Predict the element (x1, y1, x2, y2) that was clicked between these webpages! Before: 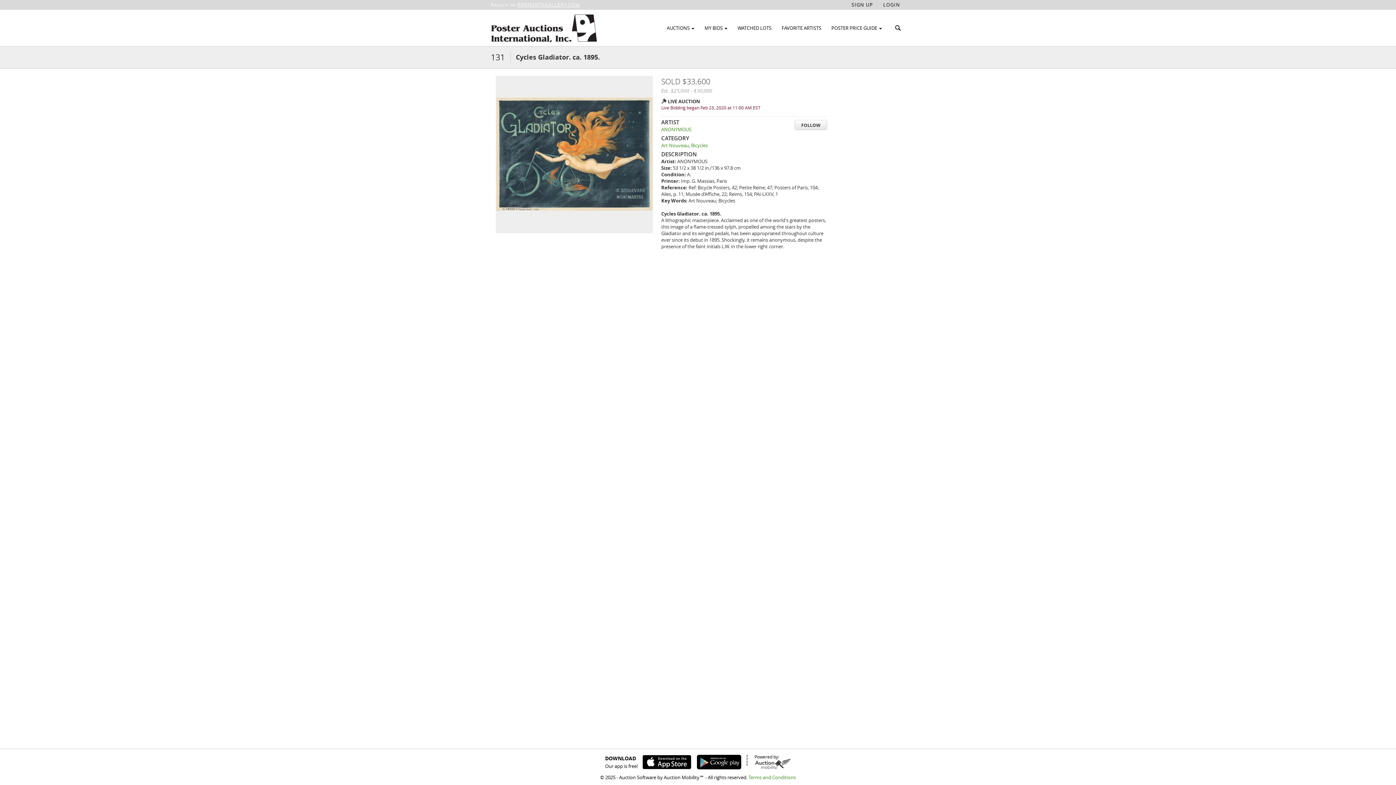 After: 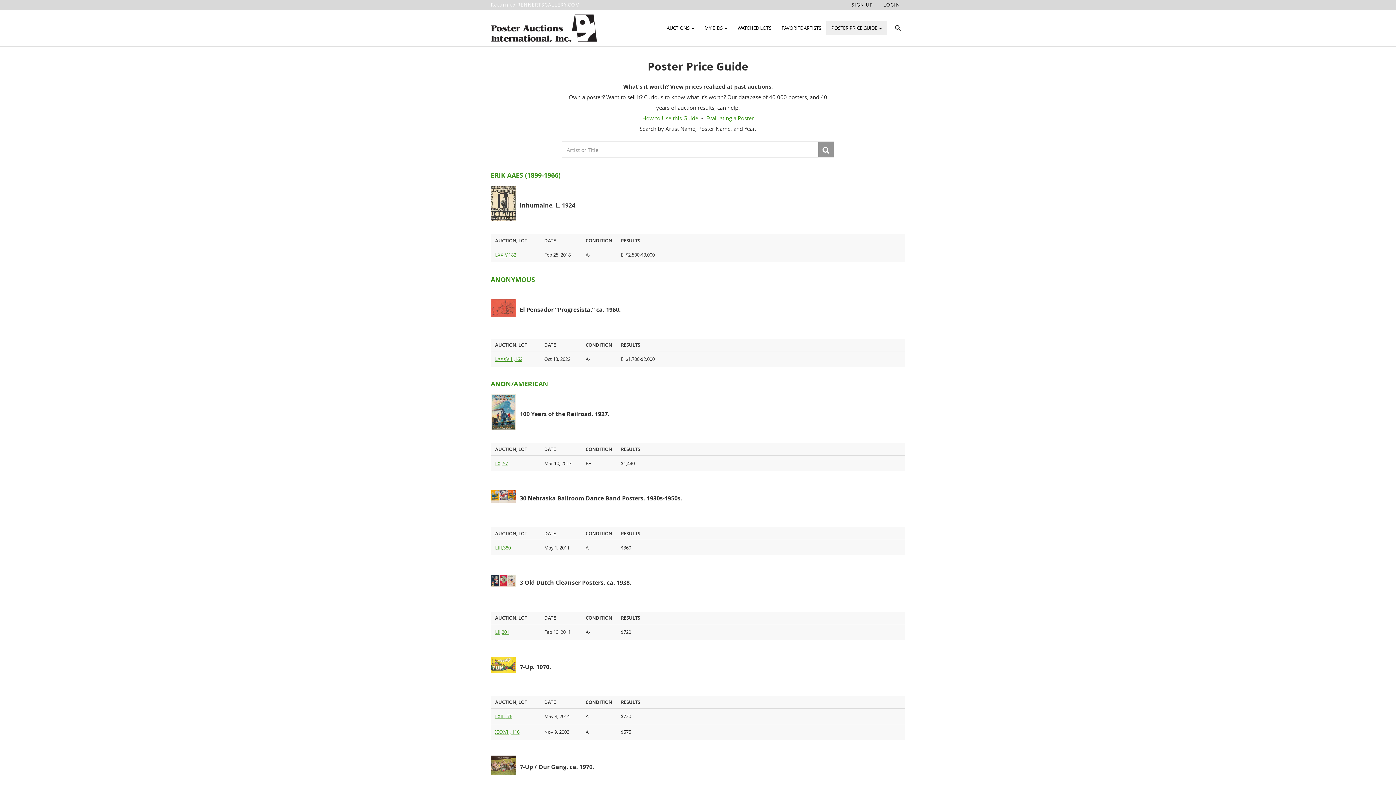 Action: label: POSTER PRICE GUIDE  bbox: (826, 22, 887, 33)